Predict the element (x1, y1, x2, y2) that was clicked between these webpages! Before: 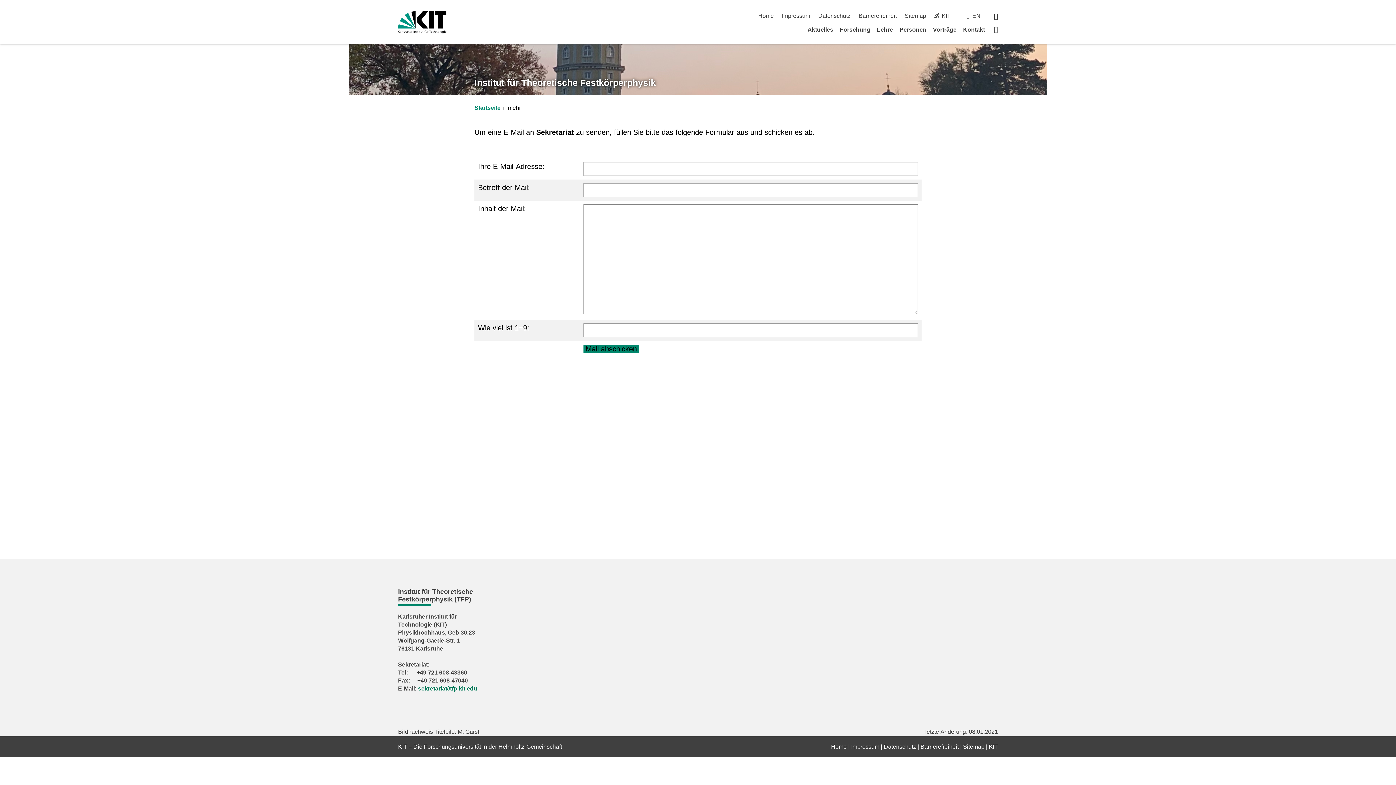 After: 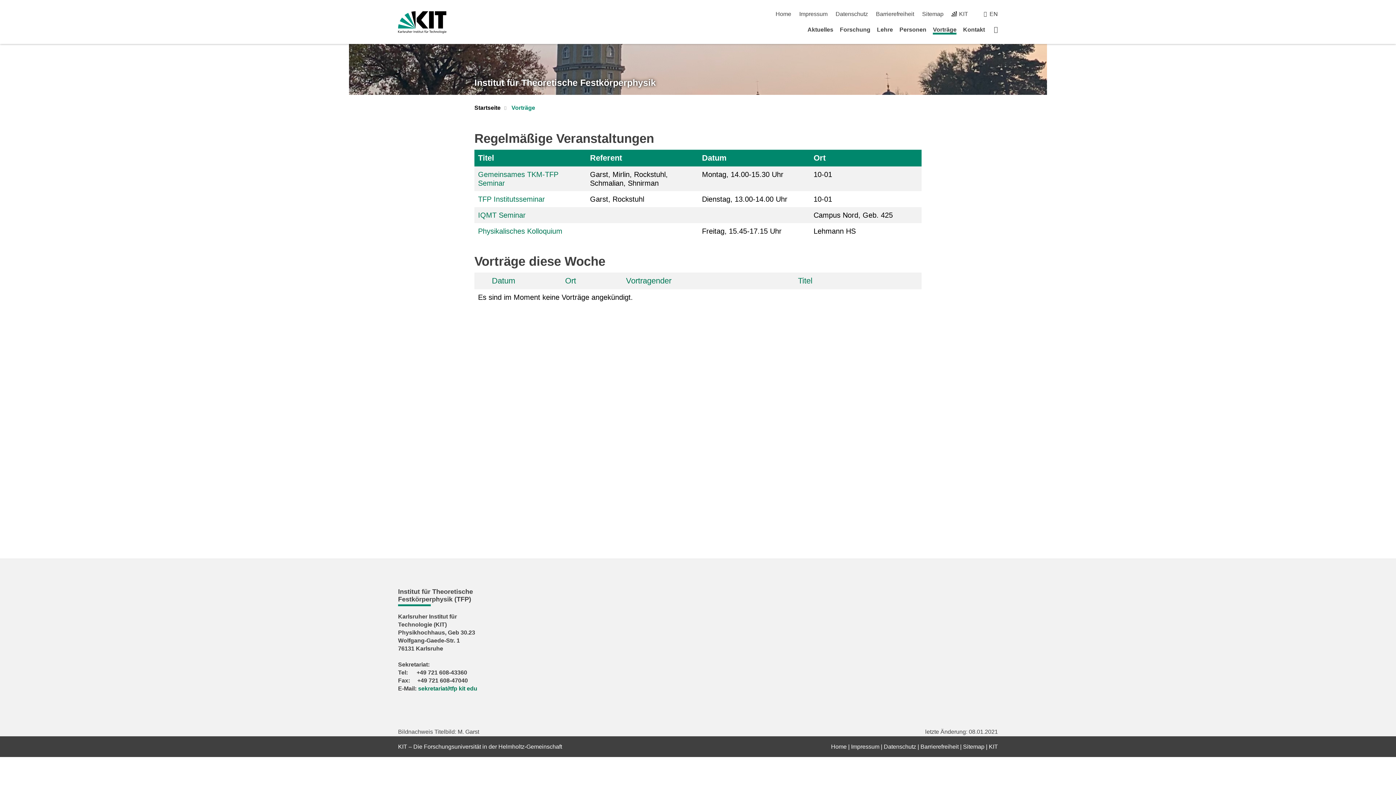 Action: label: Vorträge bbox: (933, 26, 956, 32)